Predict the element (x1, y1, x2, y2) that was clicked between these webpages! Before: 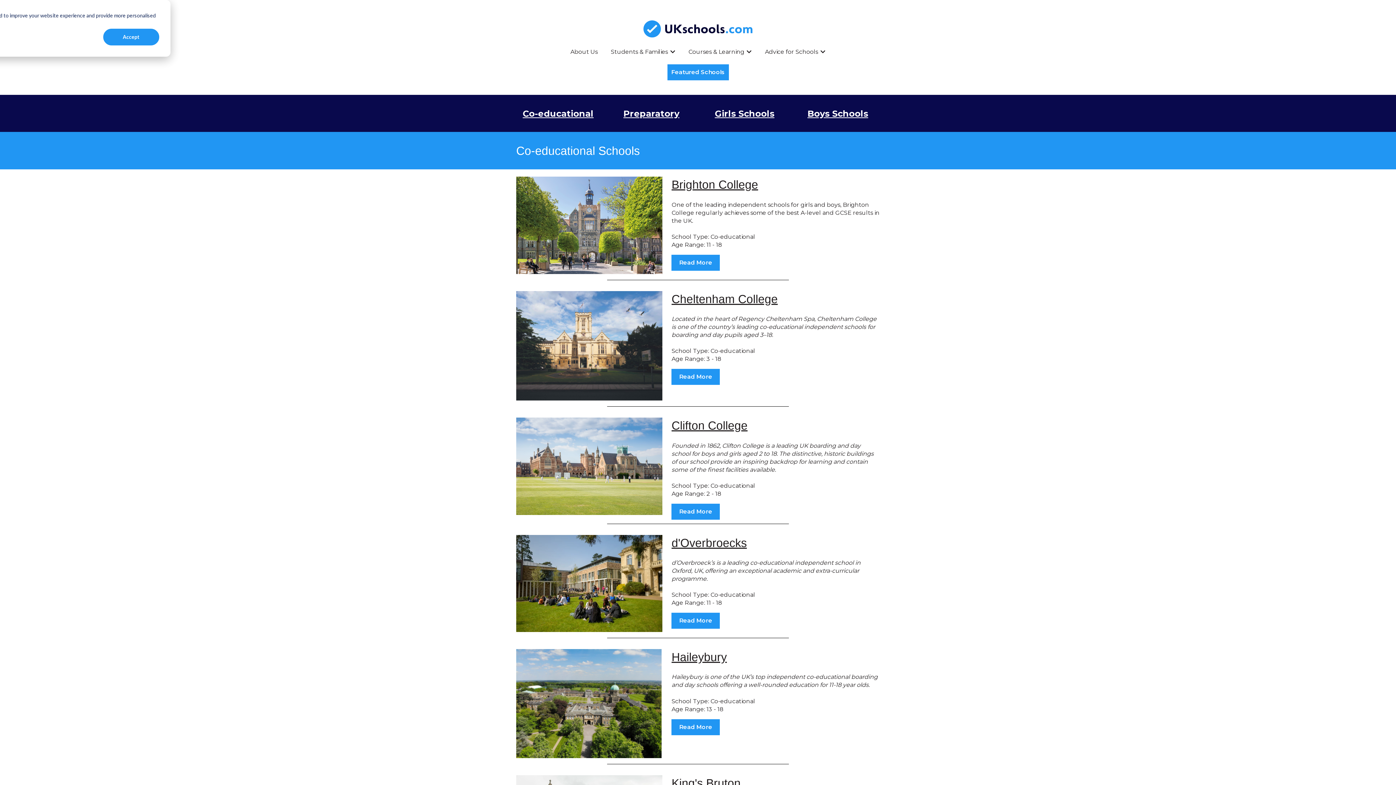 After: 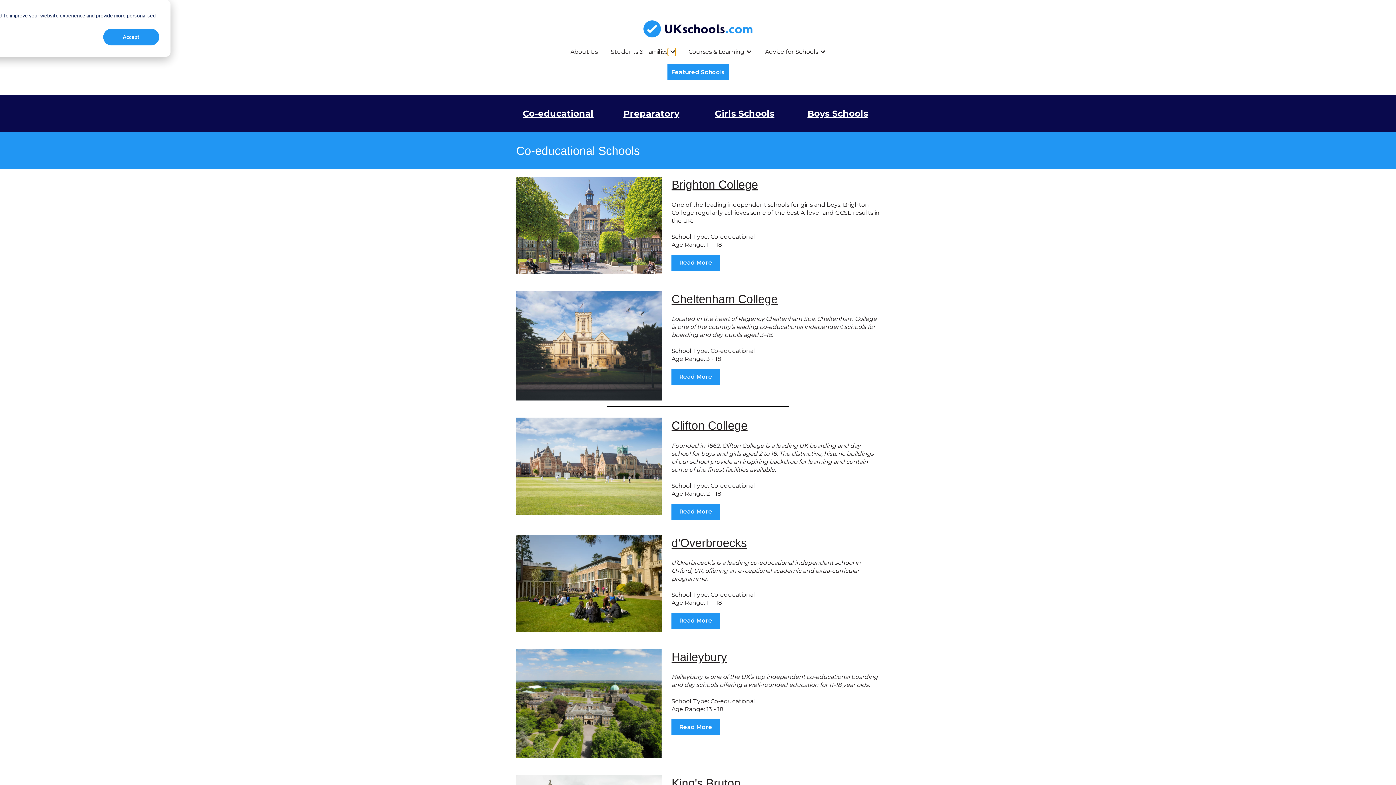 Action: bbox: (668, 47, 675, 55) label: Show submenu for {{ link.label }}